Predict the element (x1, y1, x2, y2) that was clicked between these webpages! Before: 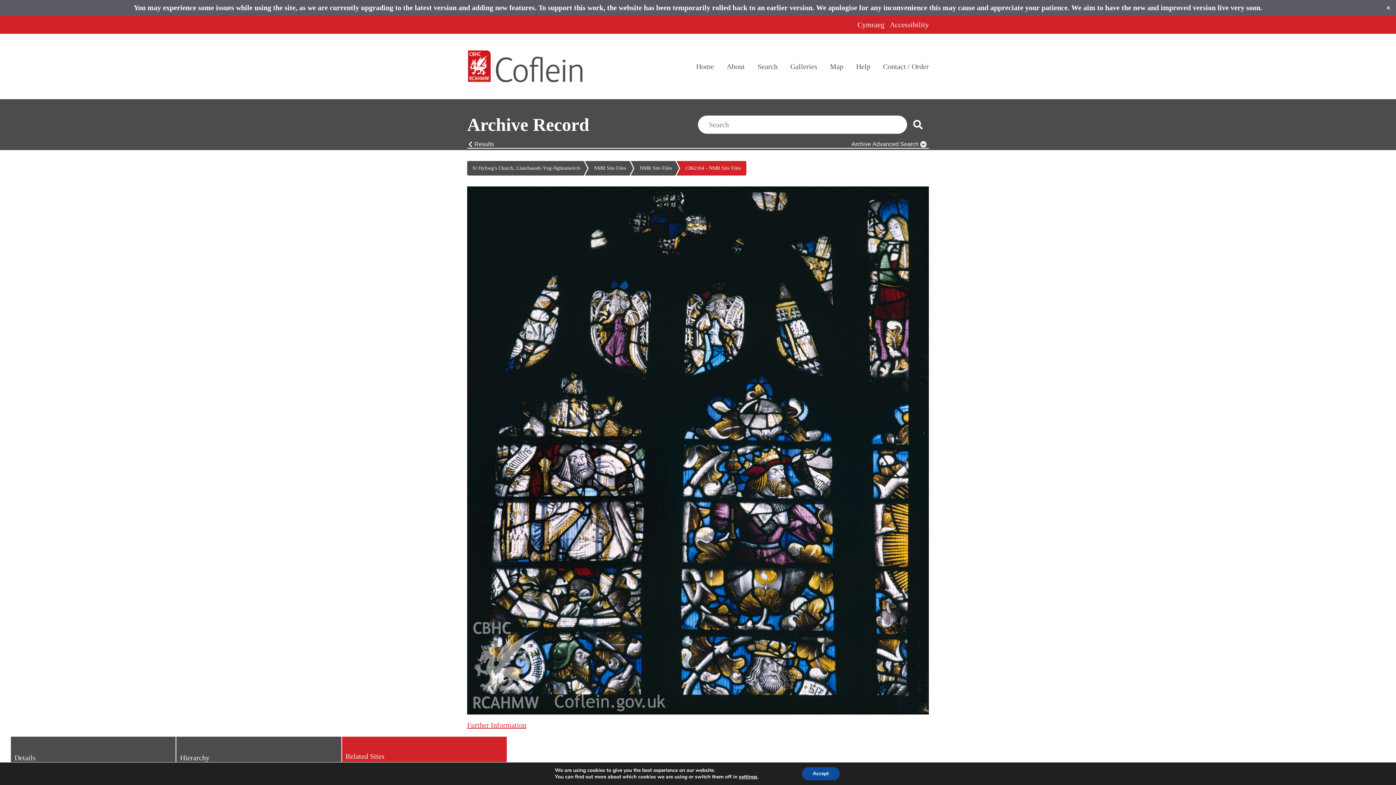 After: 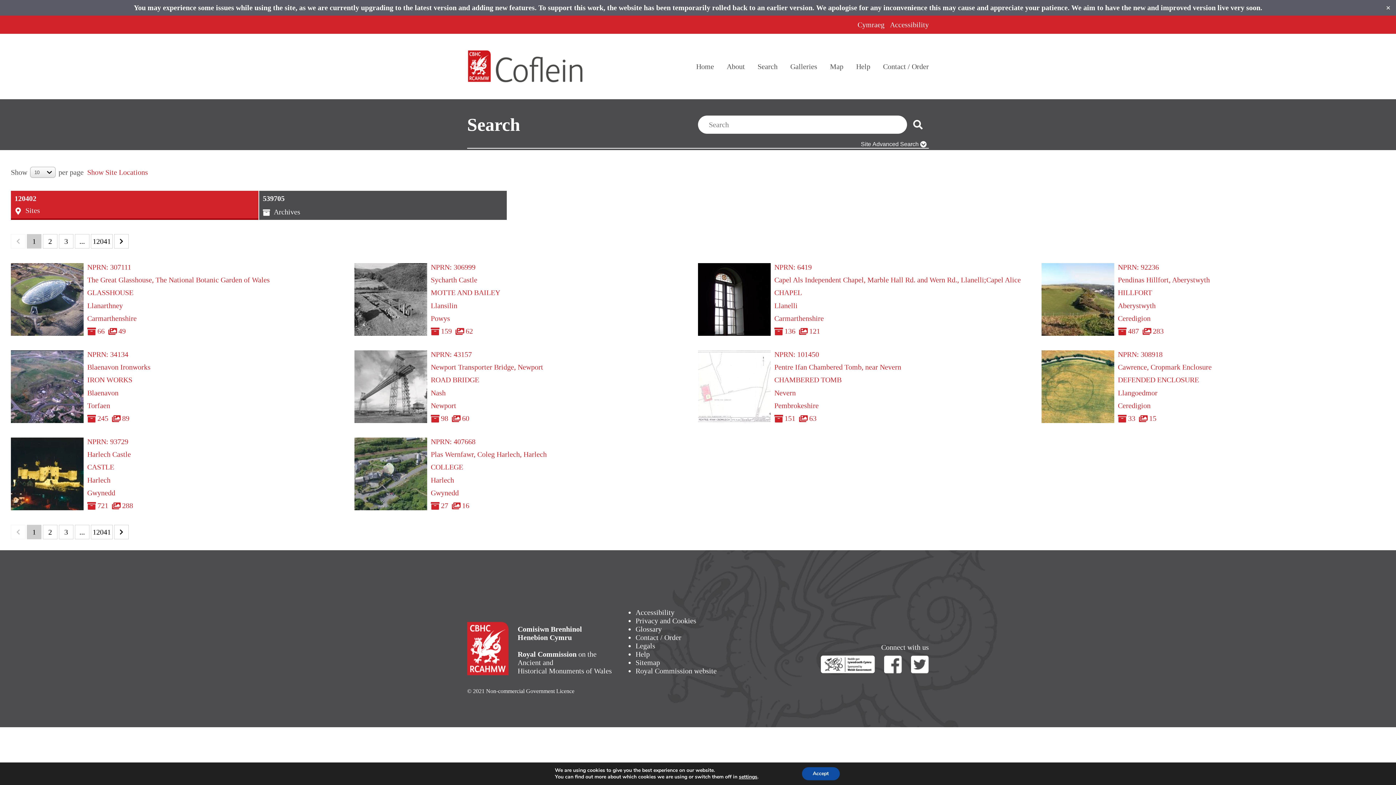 Action: label: Results bbox: (467, 141, 494, 147)